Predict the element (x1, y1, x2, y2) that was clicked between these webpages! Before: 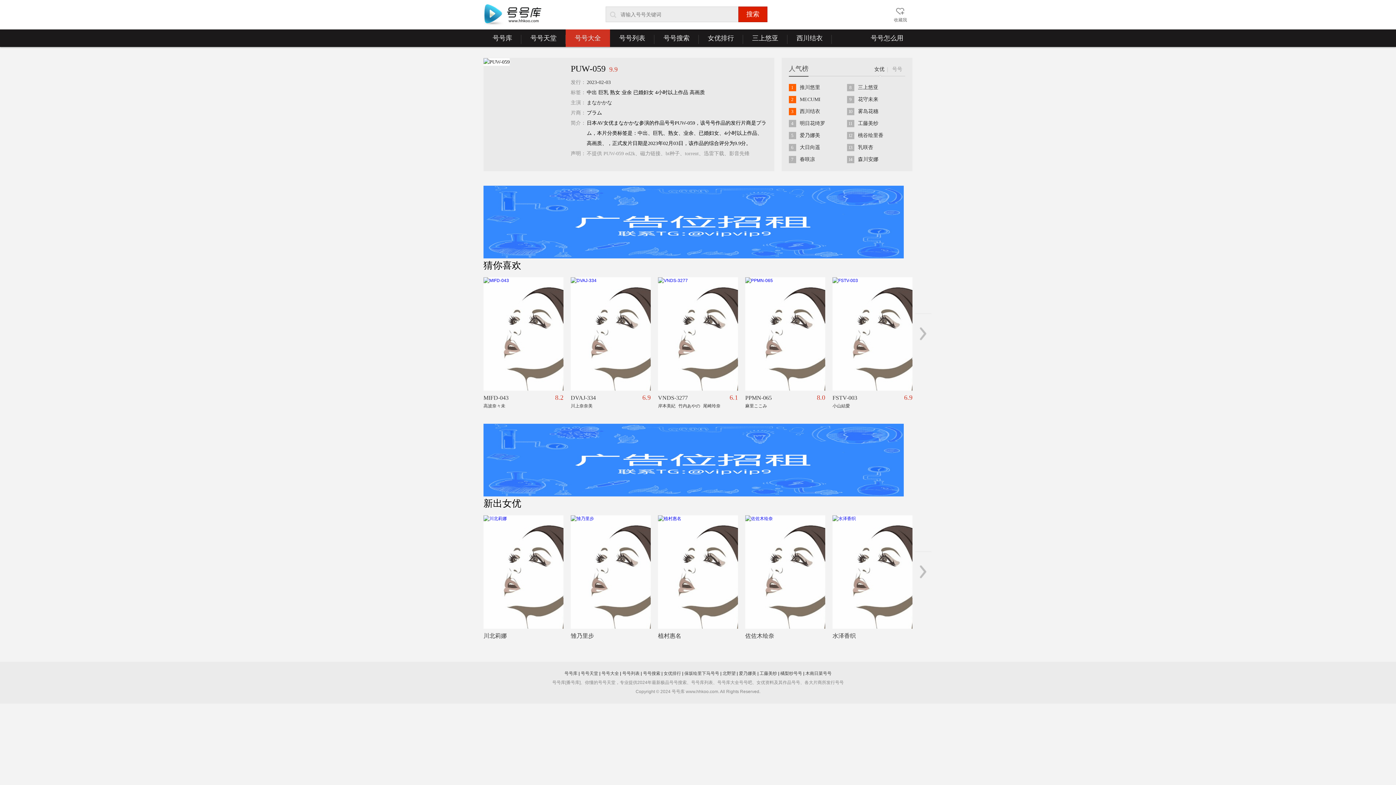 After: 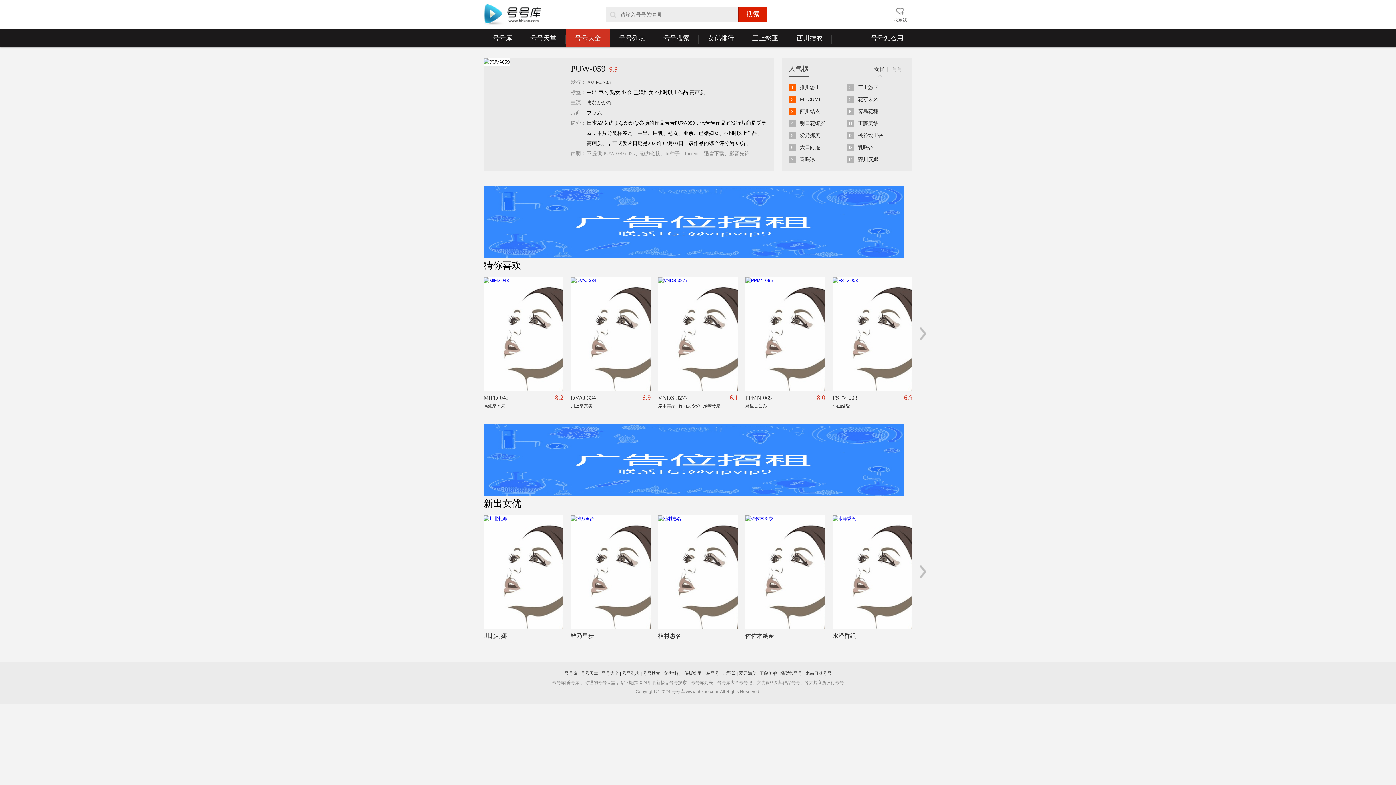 Action: label: FSTV-003 bbox: (832, 393, 912, 402)